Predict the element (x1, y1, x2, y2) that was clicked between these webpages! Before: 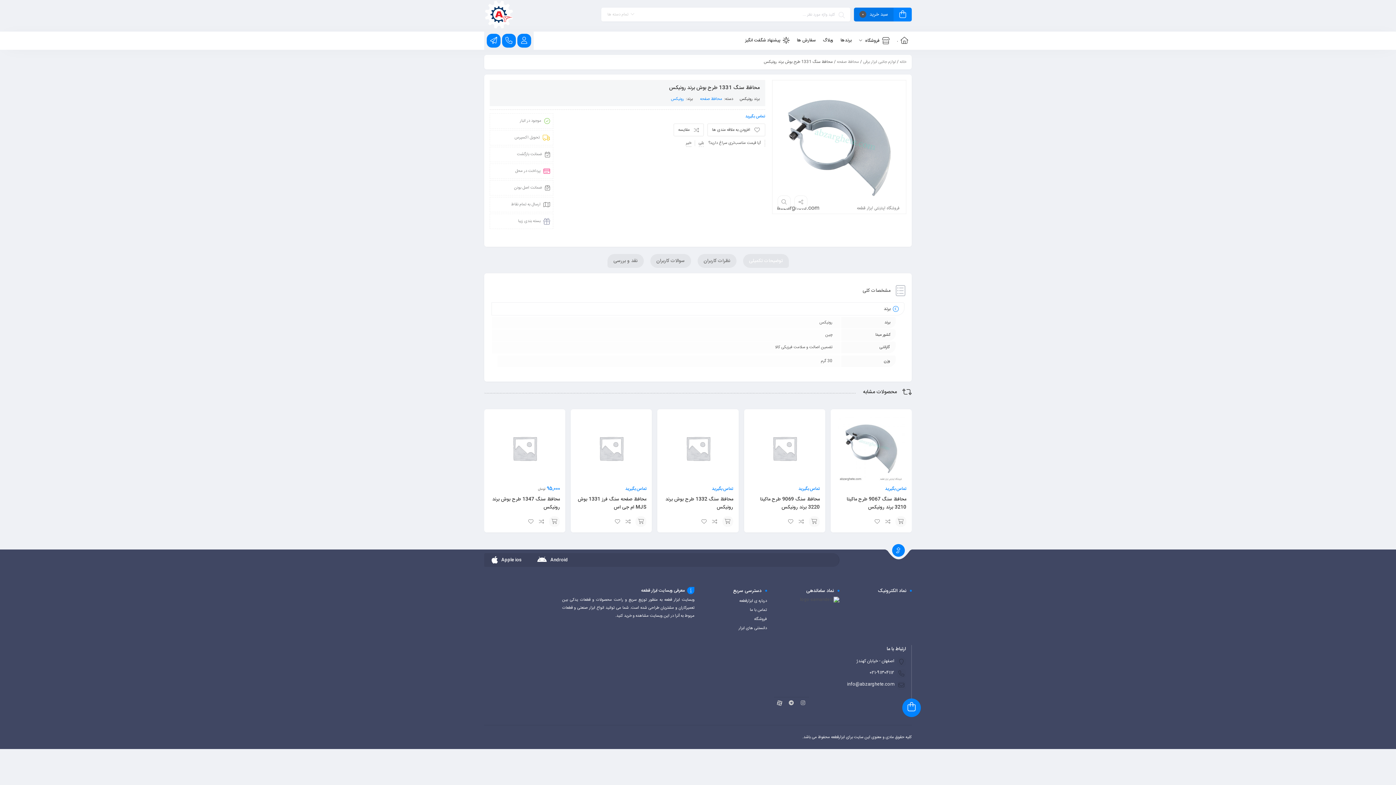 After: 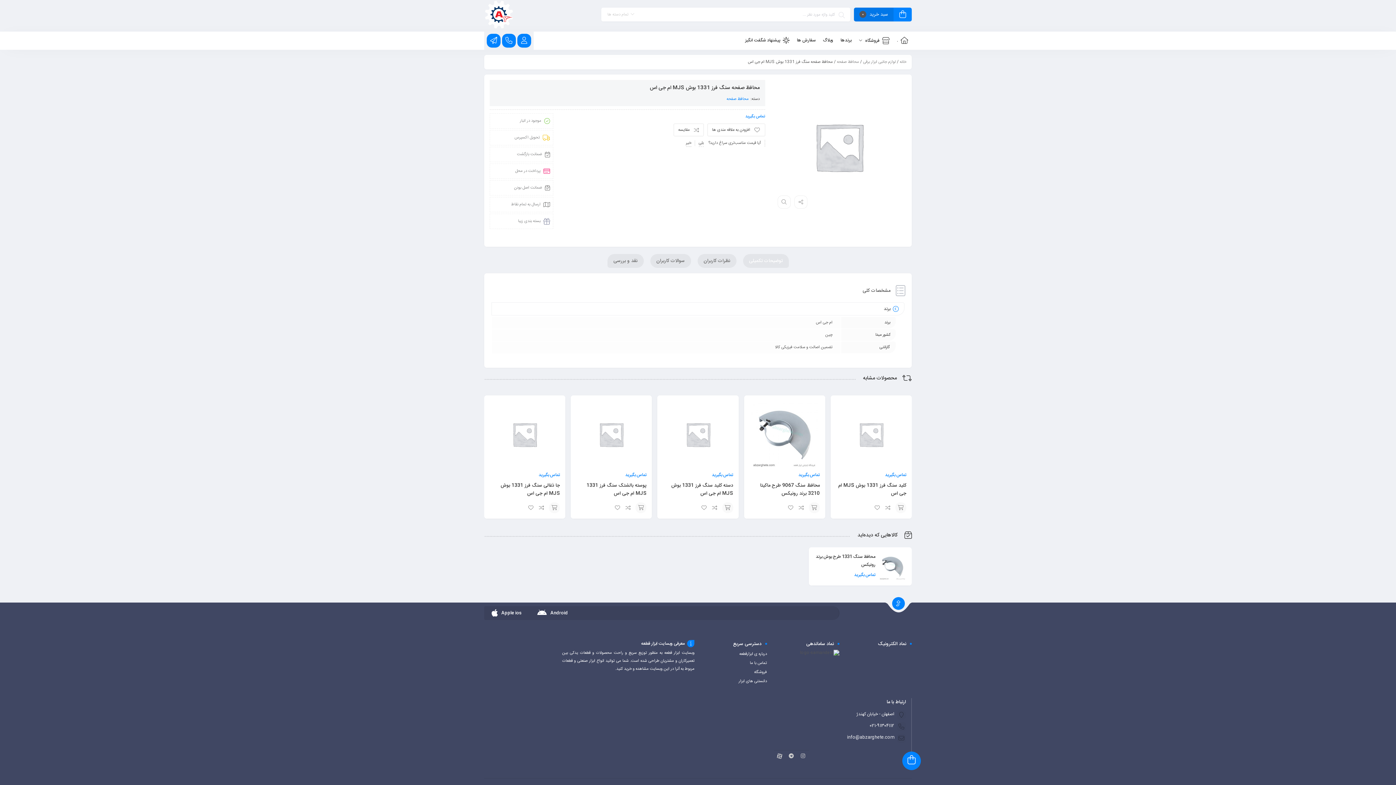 Action: bbox: (635, 516, 646, 527) label: خواندن بیشتر درباره “محافظ صفحه سنگ فرز 1331  بوش  MJS ام جی اس”